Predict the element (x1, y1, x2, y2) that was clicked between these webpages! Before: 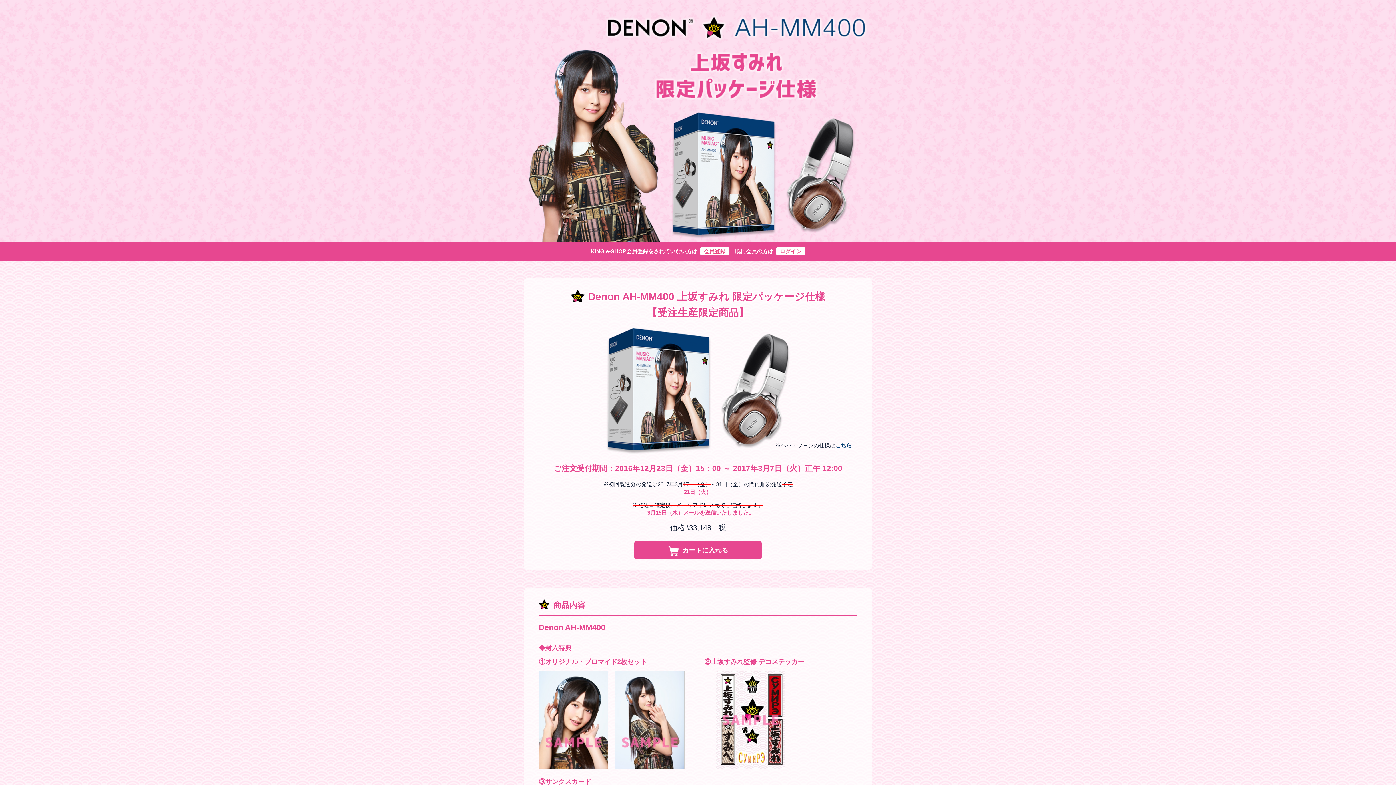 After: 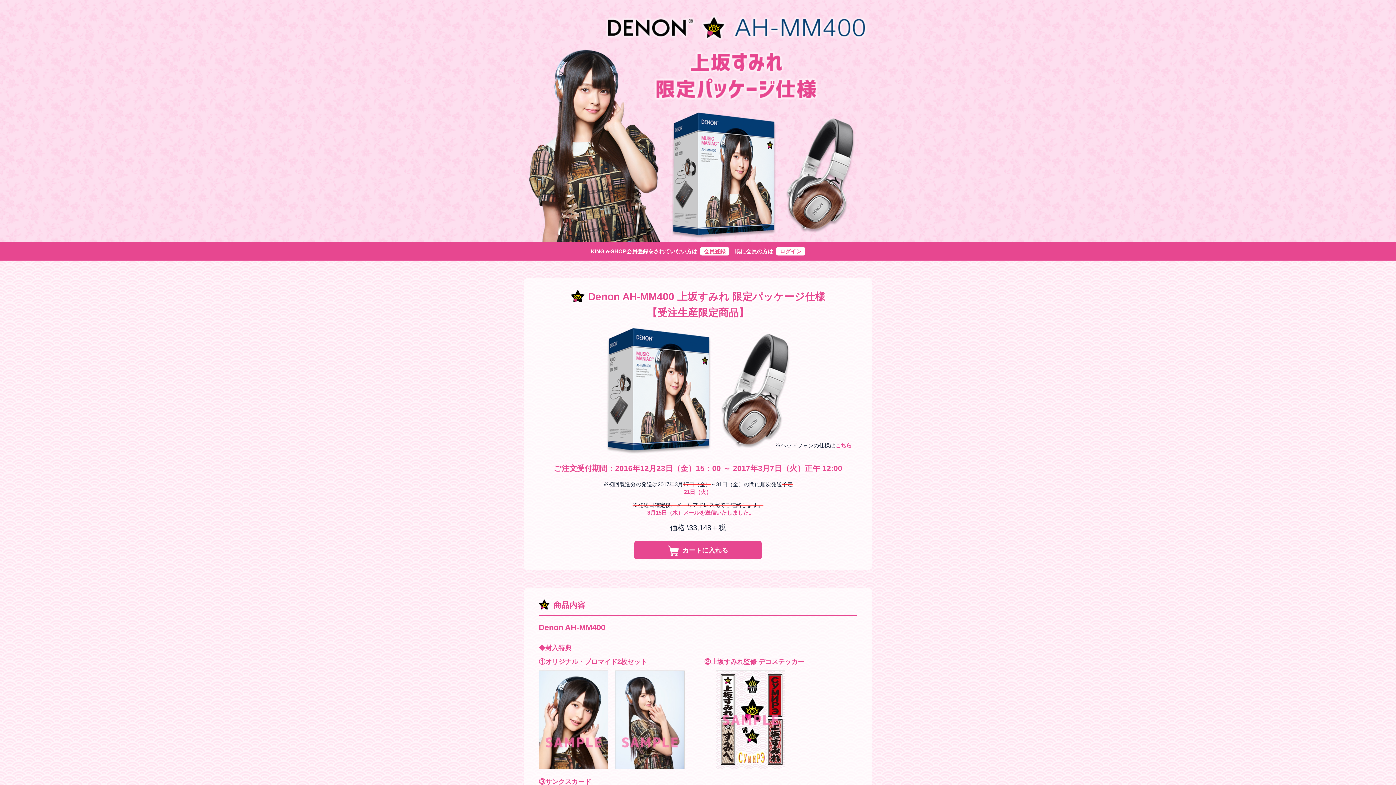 Action: label: こちら bbox: (835, 442, 852, 448)